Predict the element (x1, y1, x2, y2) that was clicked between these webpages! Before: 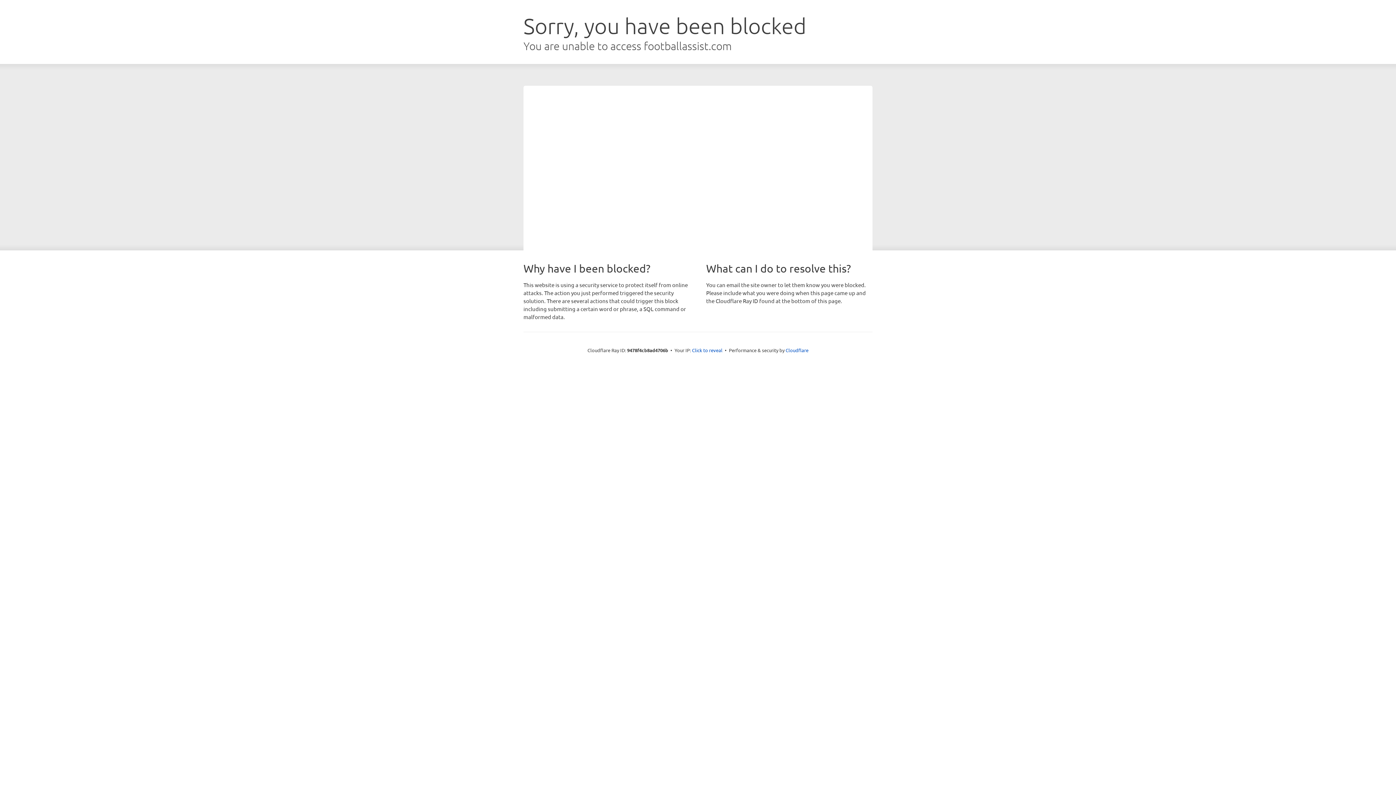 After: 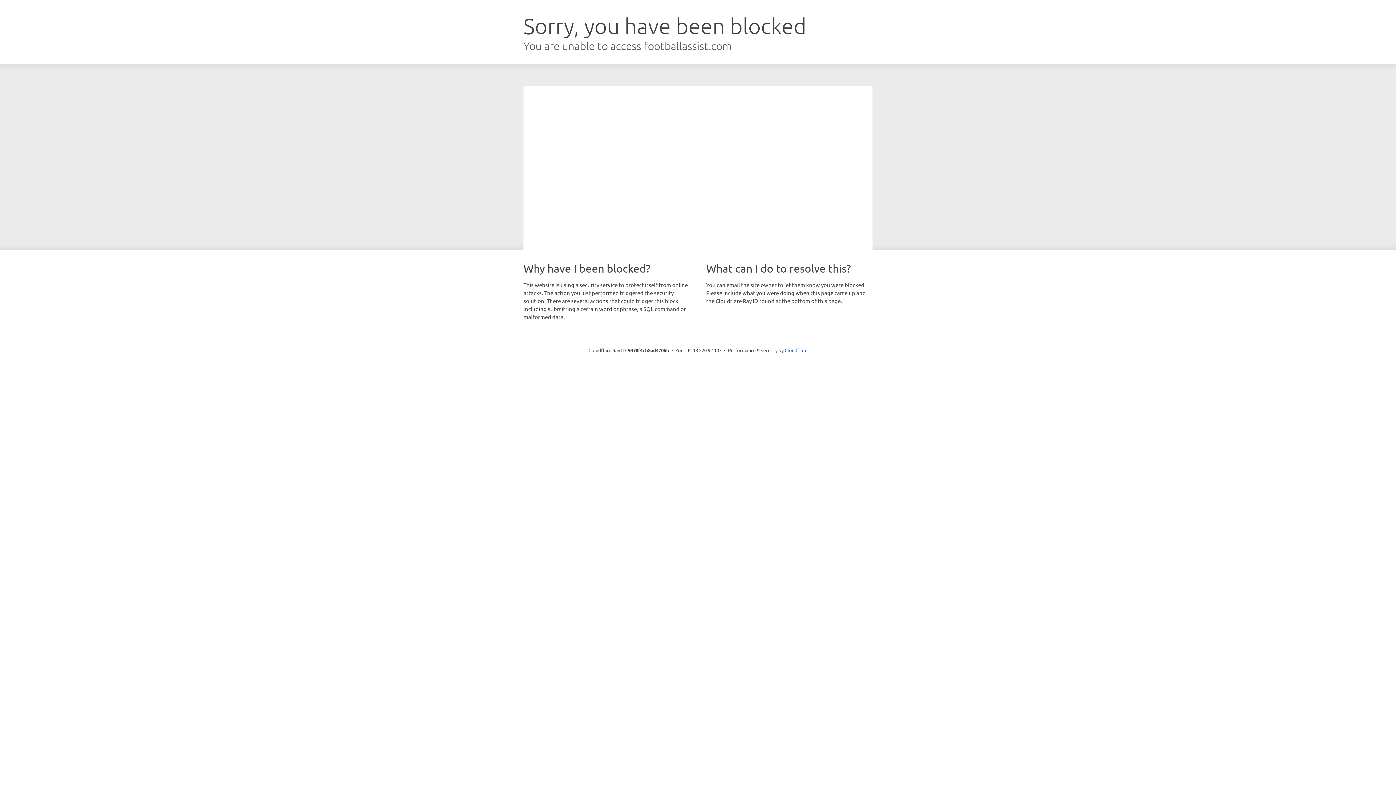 Action: bbox: (692, 346, 722, 353) label: Click to reveal